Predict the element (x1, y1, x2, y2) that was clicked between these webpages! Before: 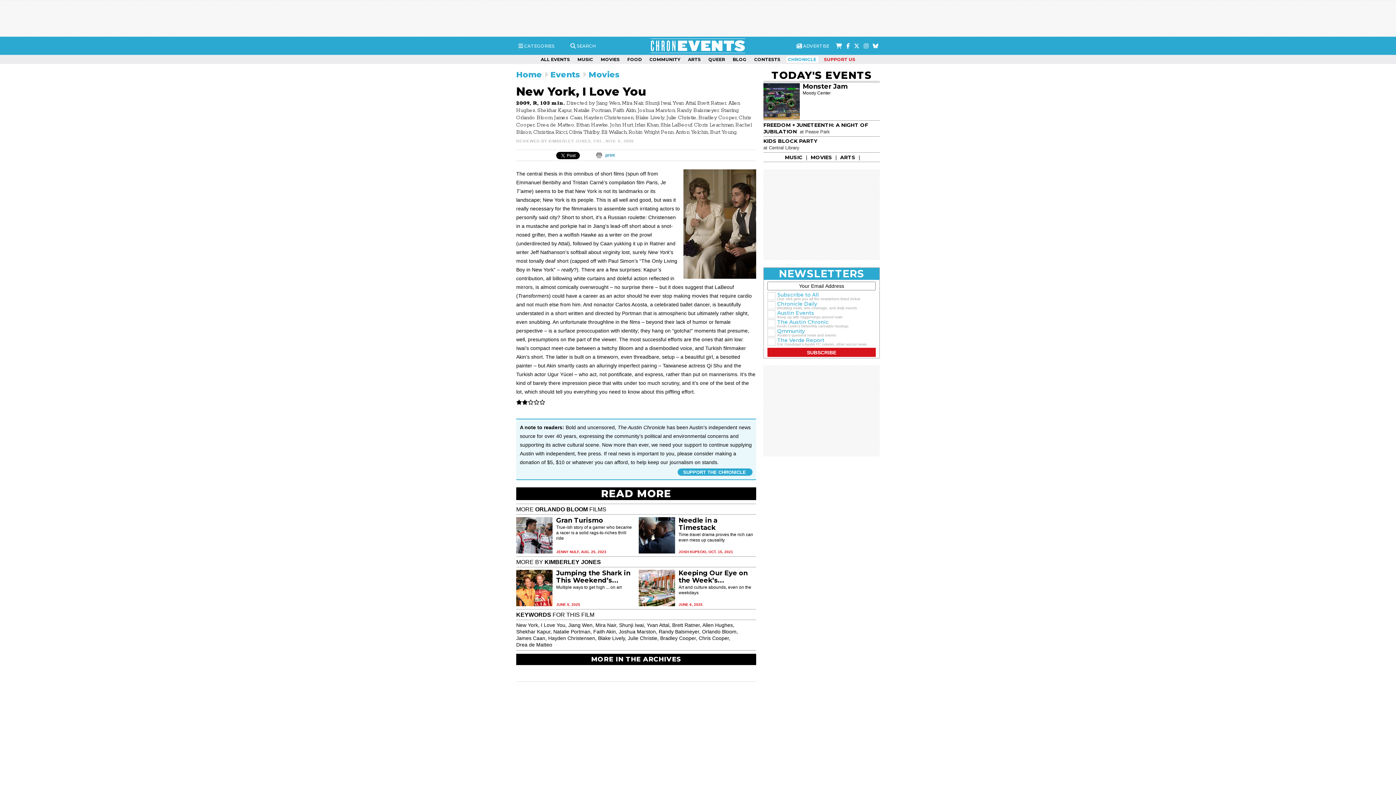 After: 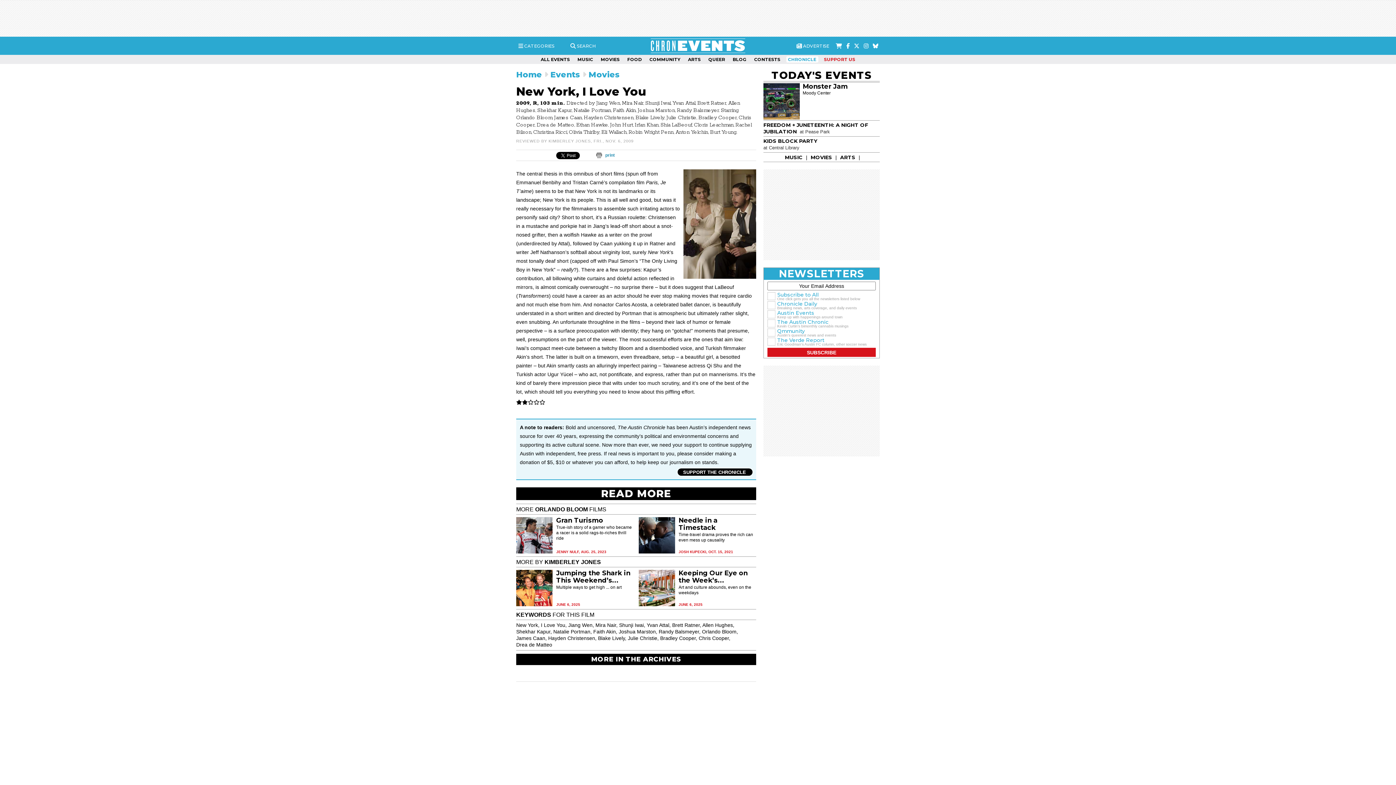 Action: label: SUPPORT THE CHRONICLE   bbox: (677, 468, 752, 476)